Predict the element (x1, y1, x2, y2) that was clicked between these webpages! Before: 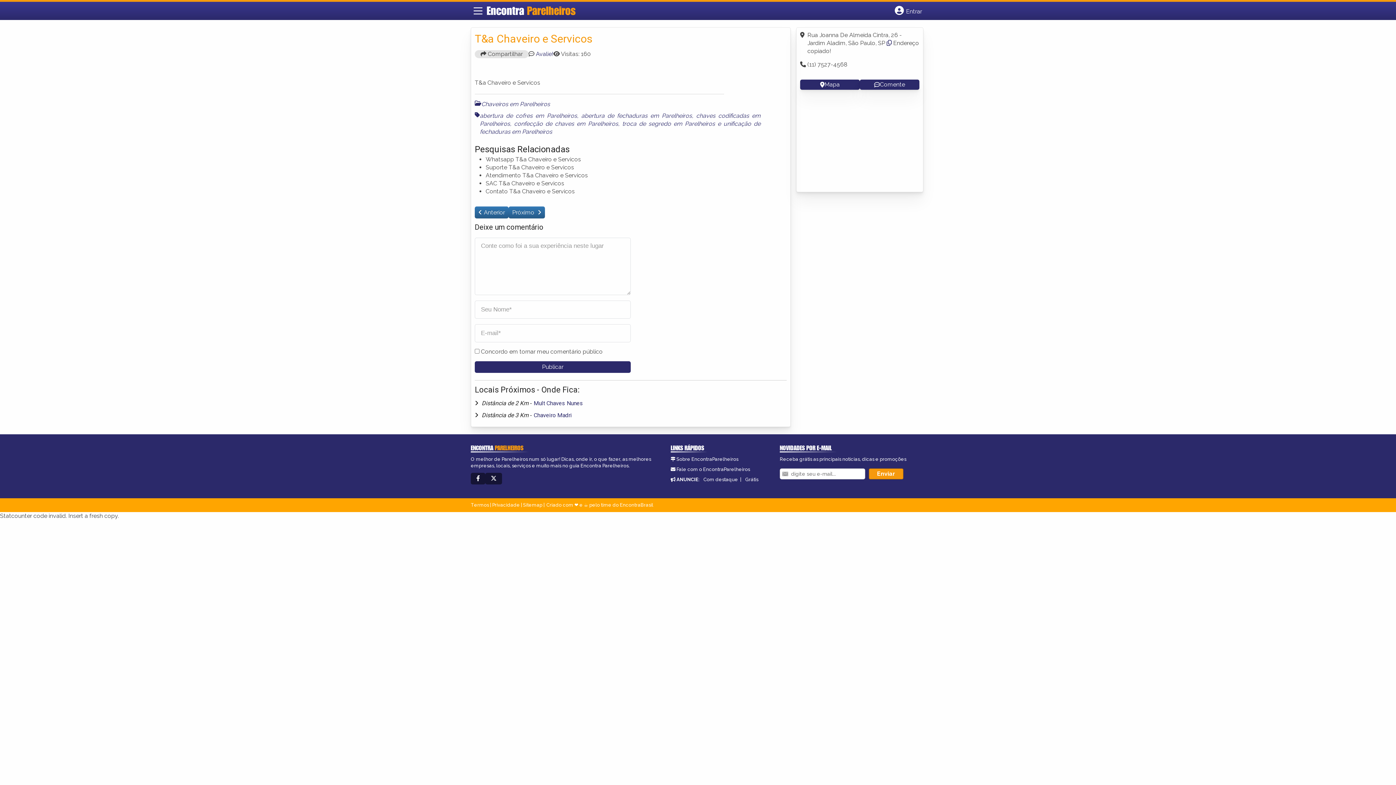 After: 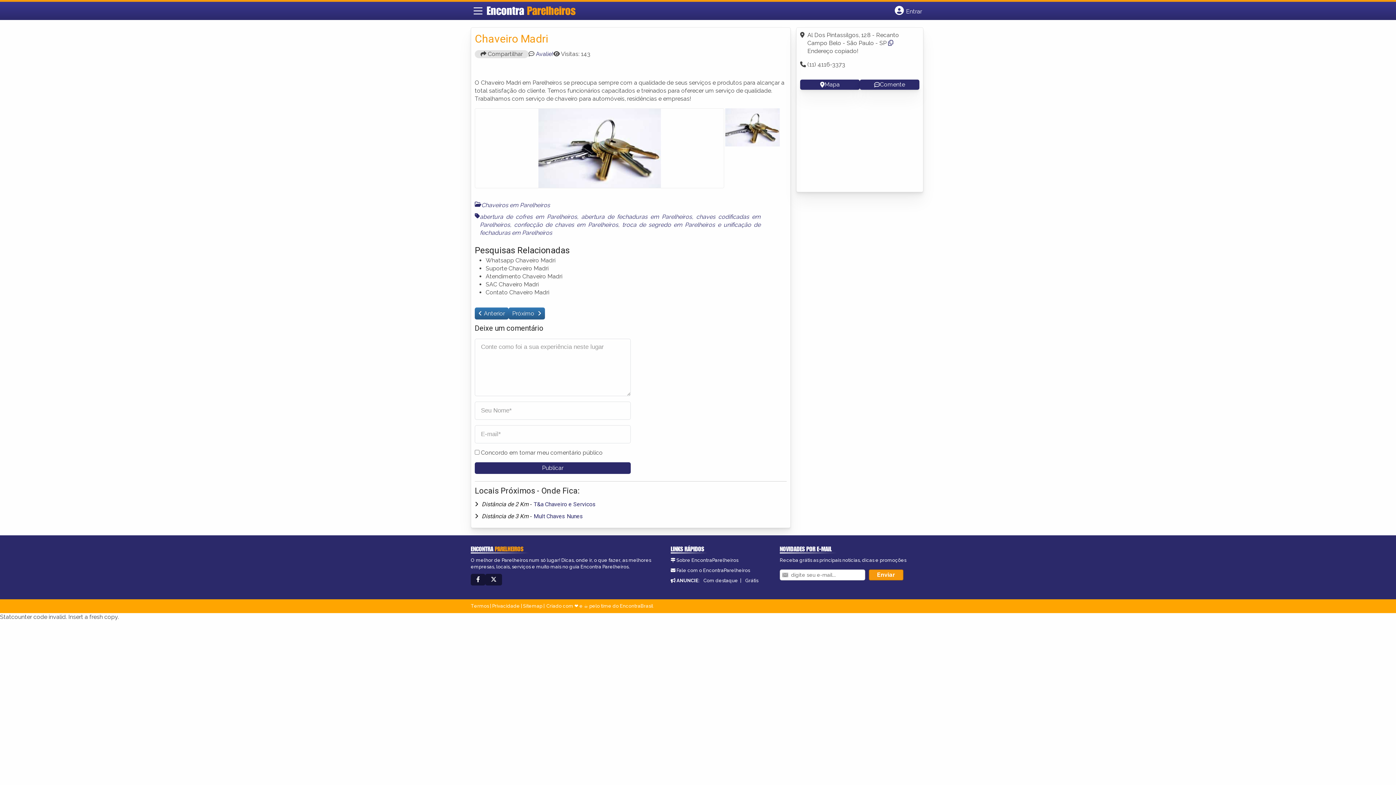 Action: label: Chaveiro Madri bbox: (533, 411, 572, 418)